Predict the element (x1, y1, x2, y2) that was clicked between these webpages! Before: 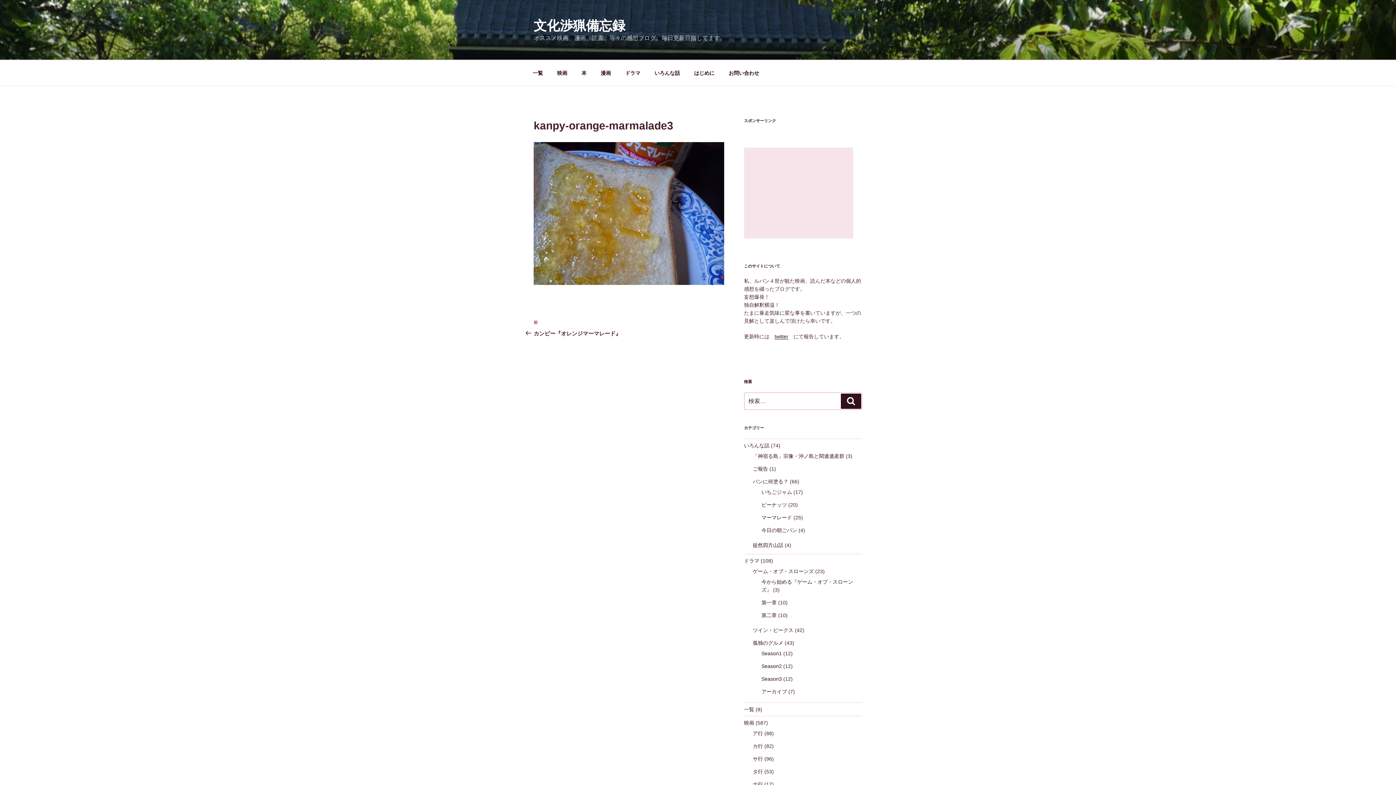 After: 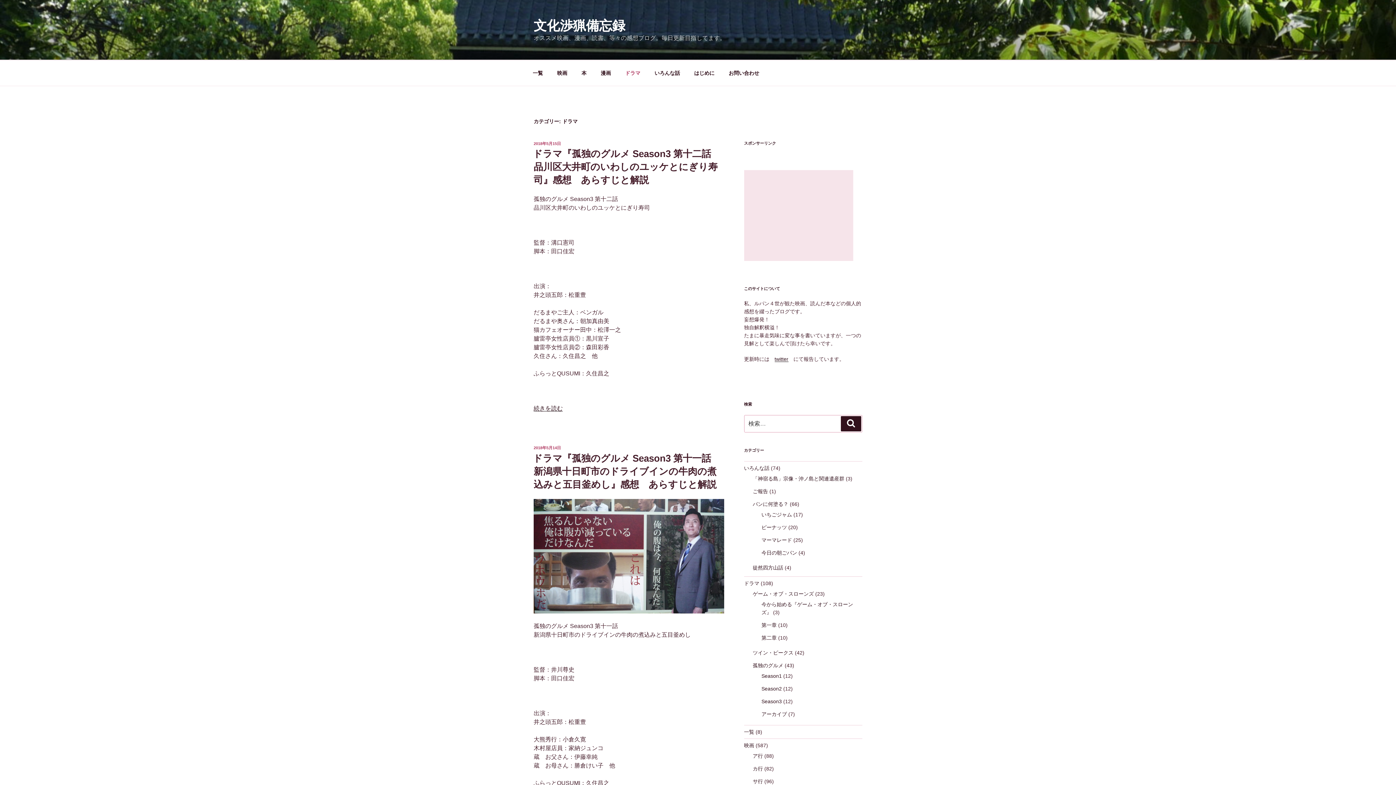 Action: bbox: (618, 64, 646, 82) label: ドラマ